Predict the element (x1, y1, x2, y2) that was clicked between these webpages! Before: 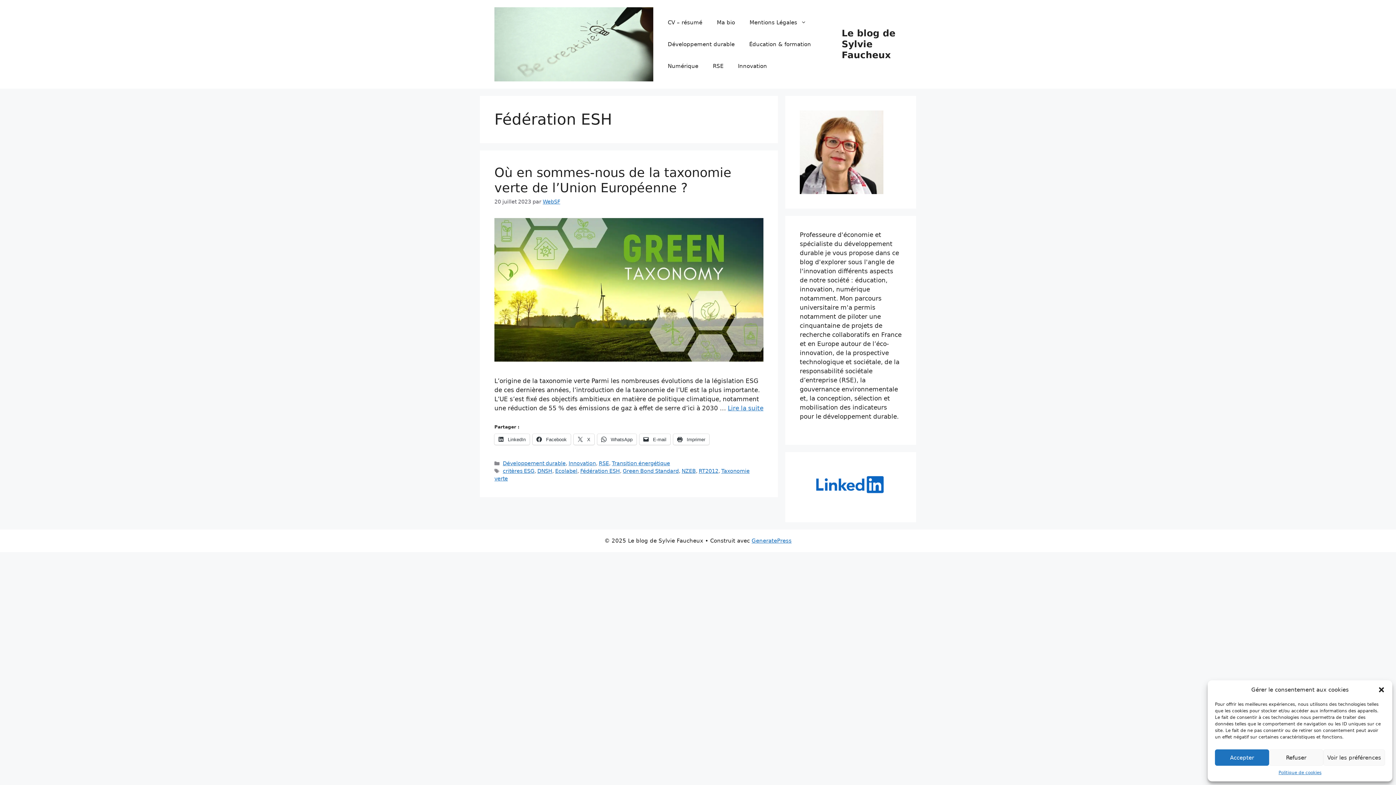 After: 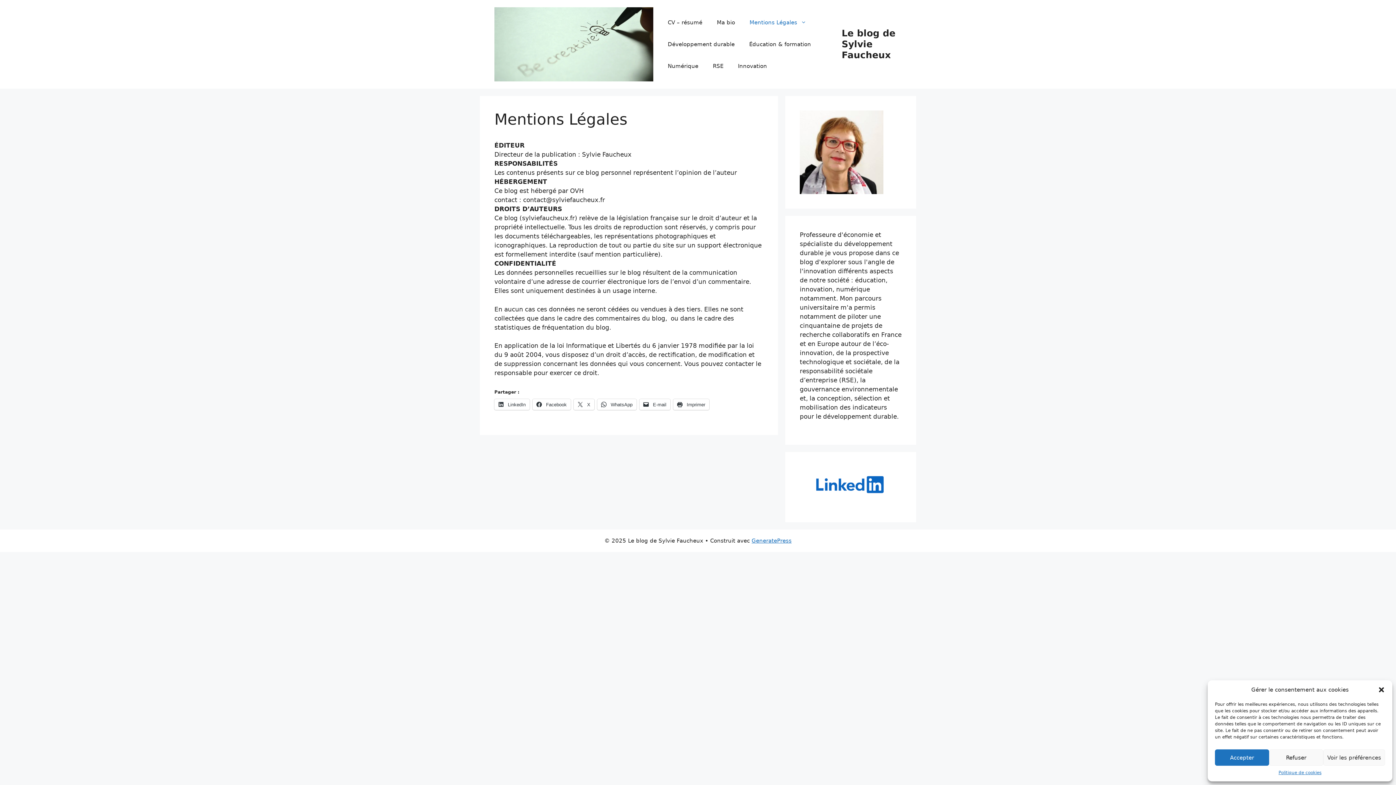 Action: bbox: (742, 11, 813, 33) label: Mentions Légales